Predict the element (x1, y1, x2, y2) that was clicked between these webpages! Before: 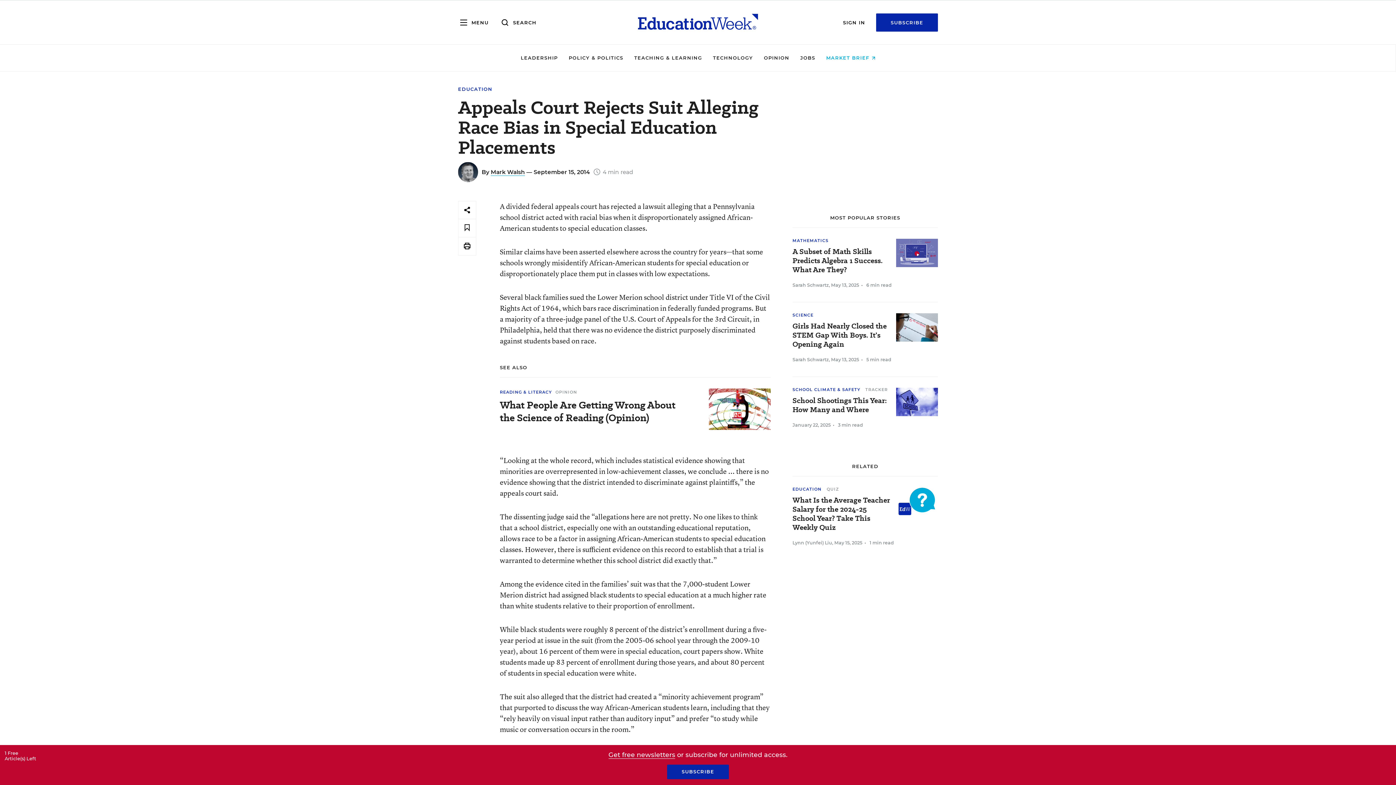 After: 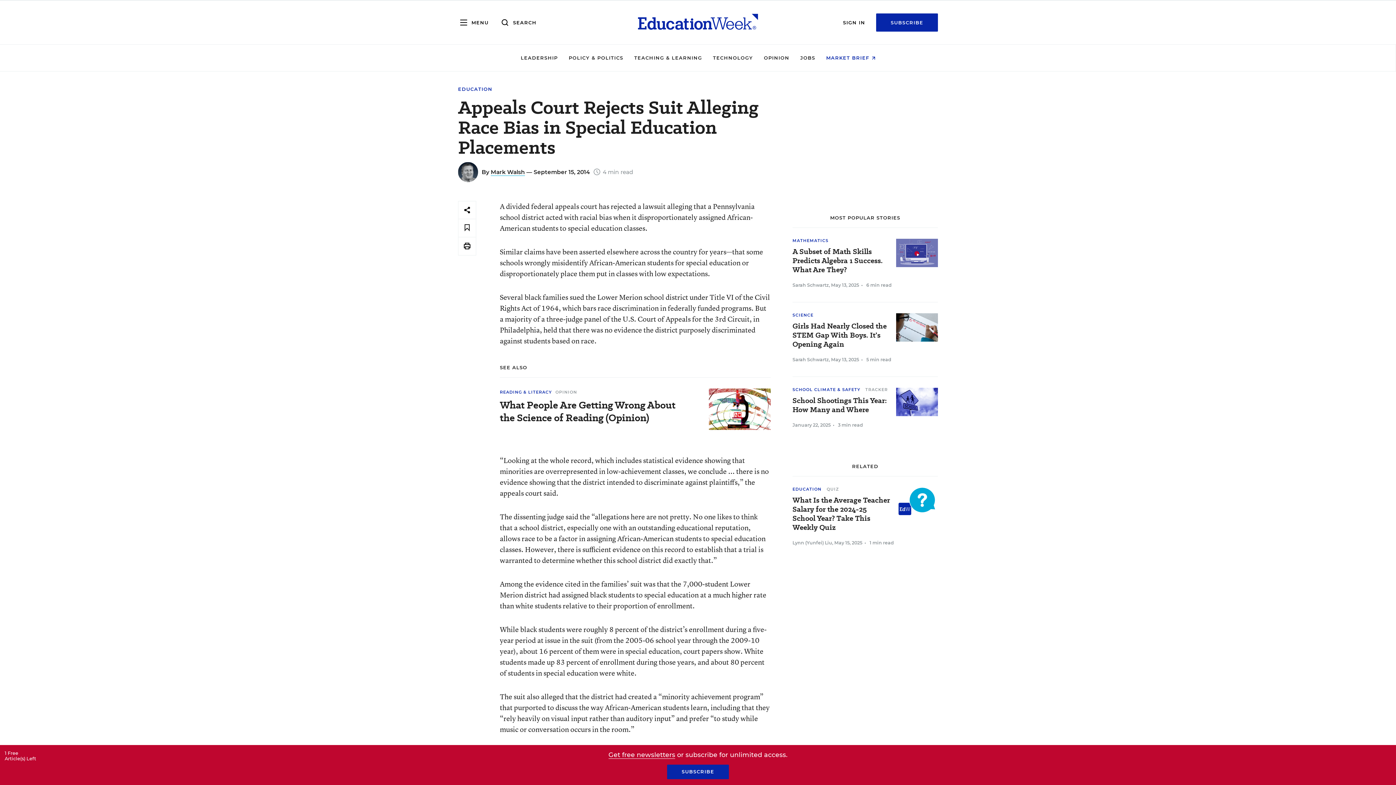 Action: bbox: (826, 54, 875, 60) label: MARKET BRIEF 